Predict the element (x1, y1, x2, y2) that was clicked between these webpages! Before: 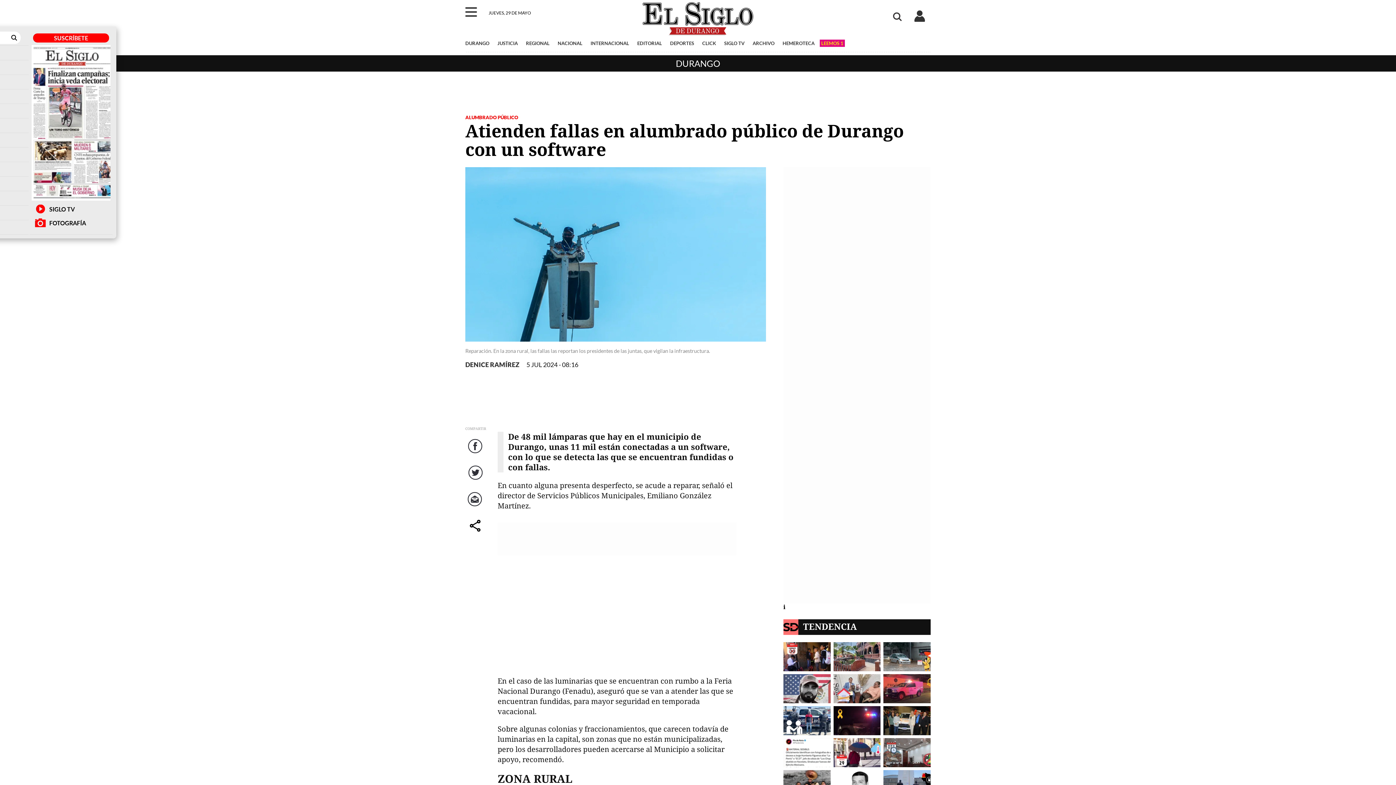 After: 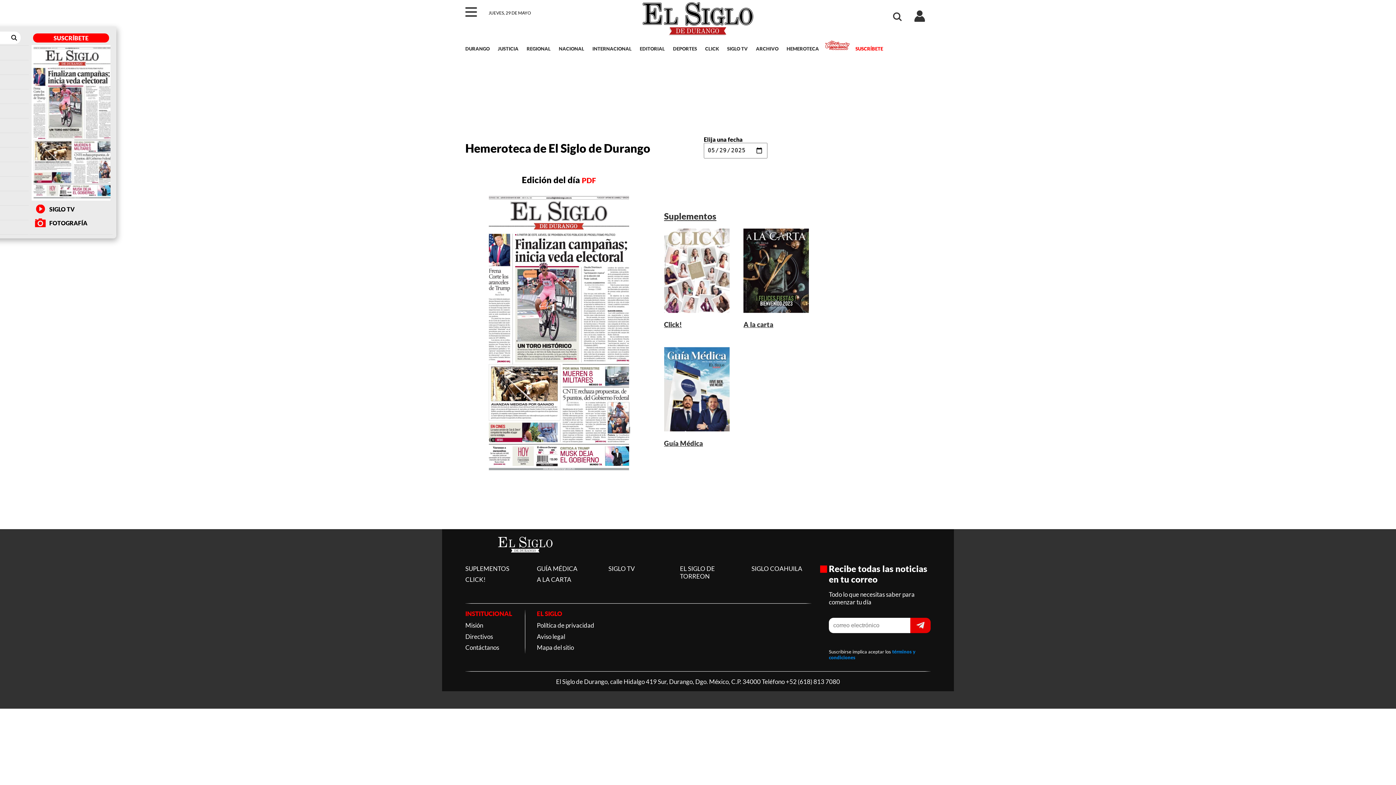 Action: bbox: (31, 44, 110, 200)